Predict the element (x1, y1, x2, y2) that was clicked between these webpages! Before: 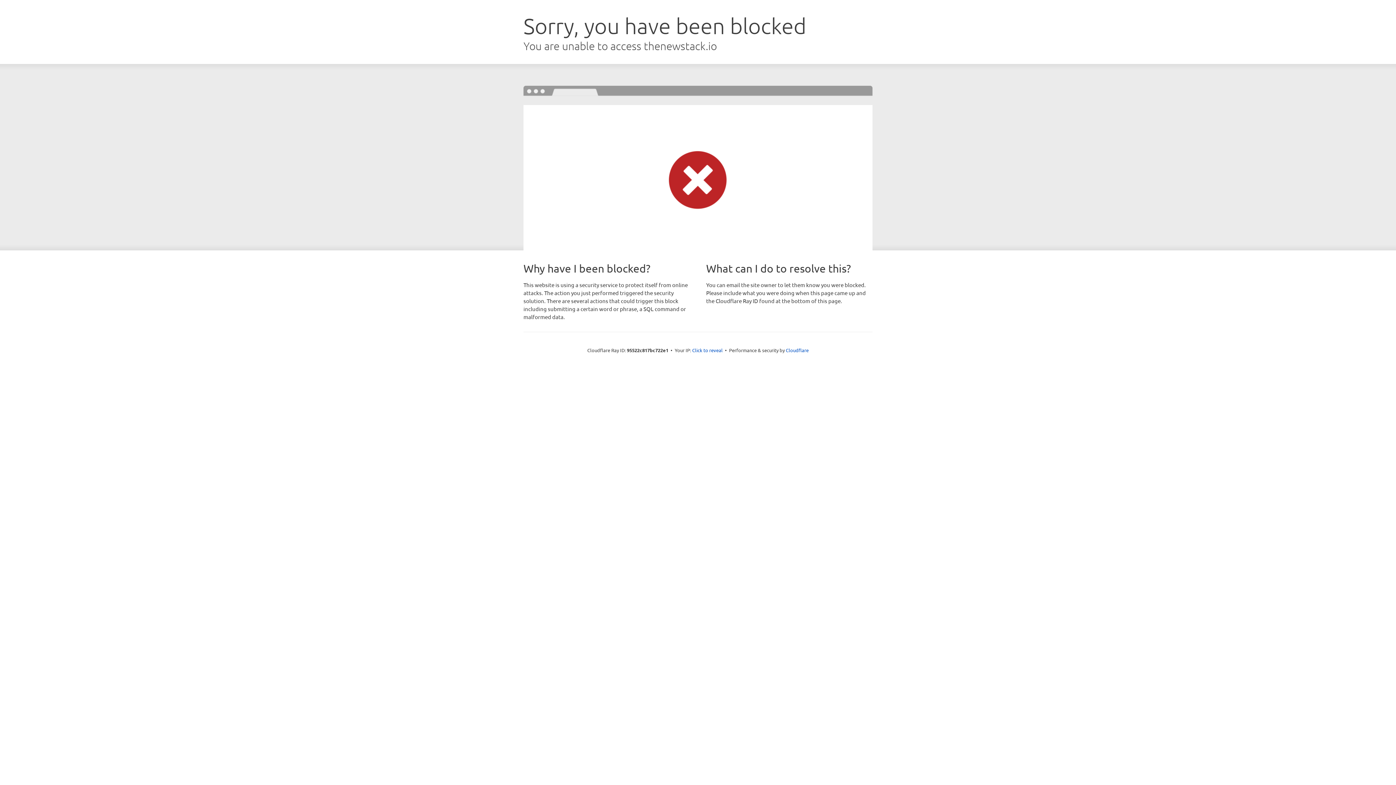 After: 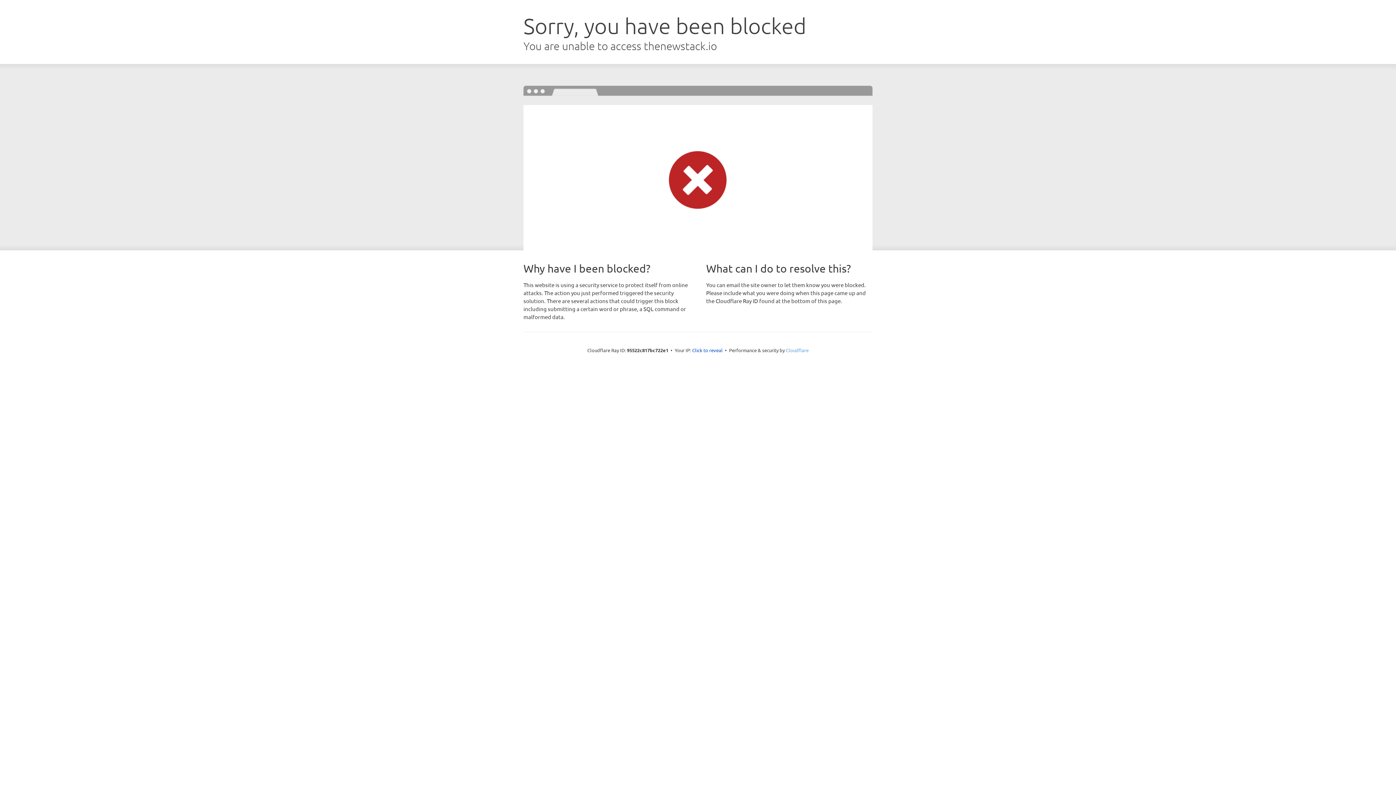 Action: bbox: (786, 347, 808, 353) label: Cloudflare